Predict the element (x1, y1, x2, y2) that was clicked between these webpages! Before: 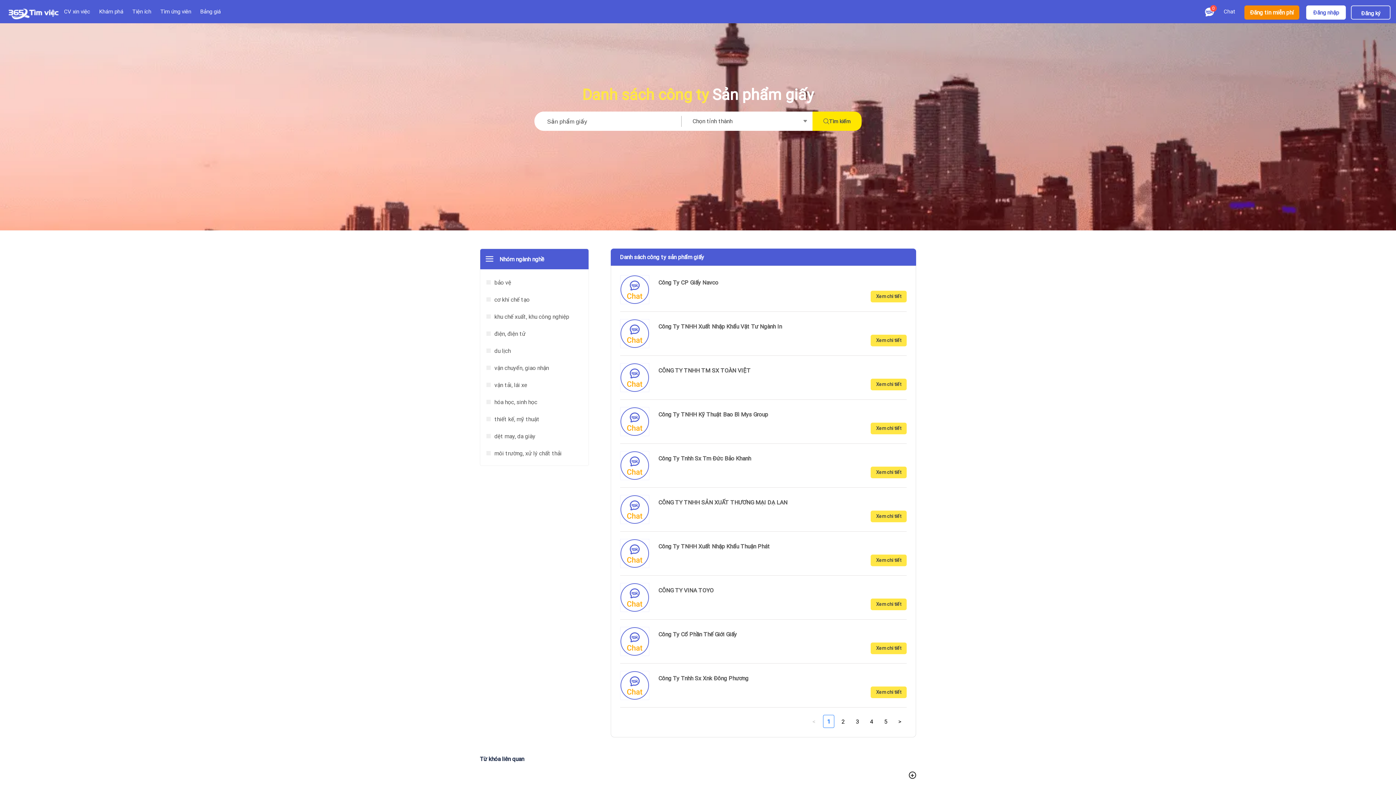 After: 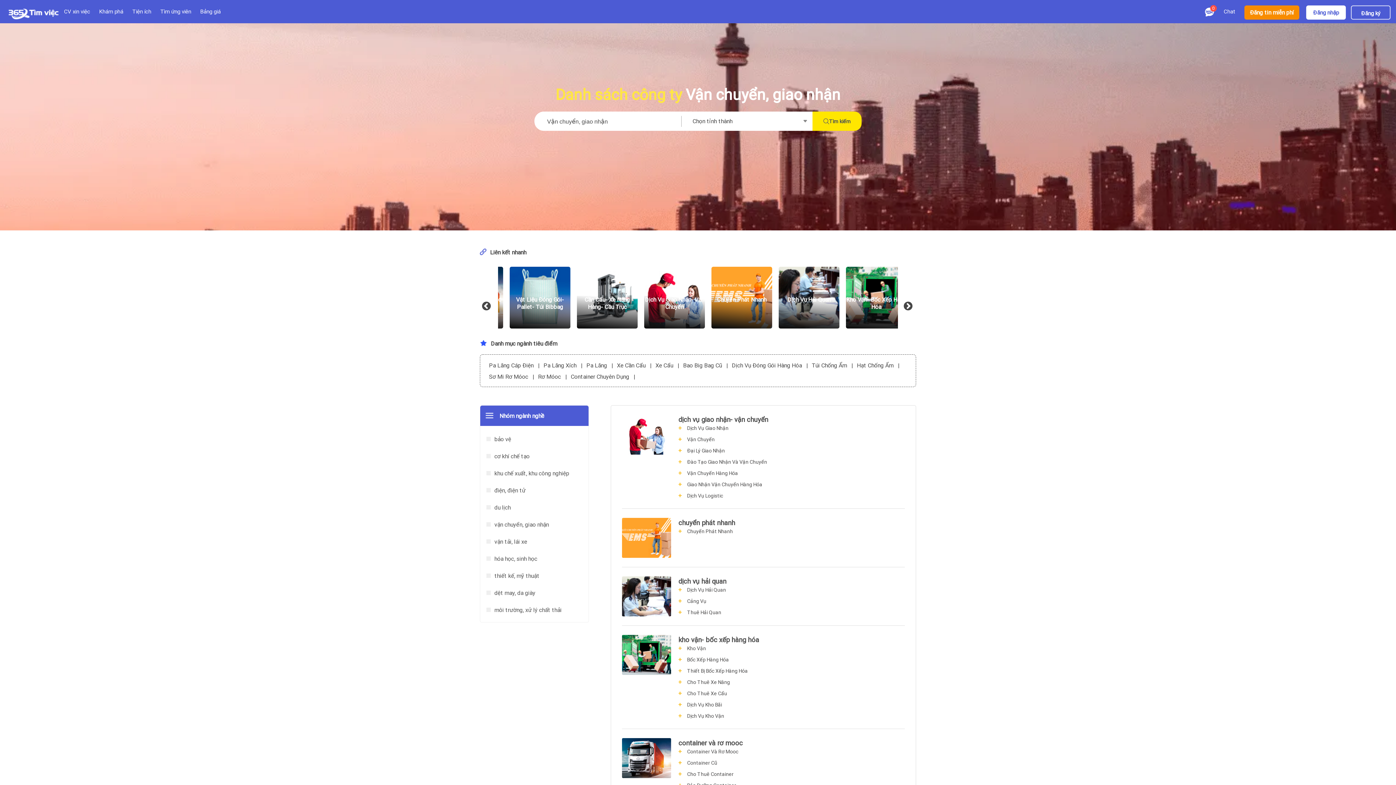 Action: label: vận chuyển, giao nhận bbox: (486, 364, 582, 372)